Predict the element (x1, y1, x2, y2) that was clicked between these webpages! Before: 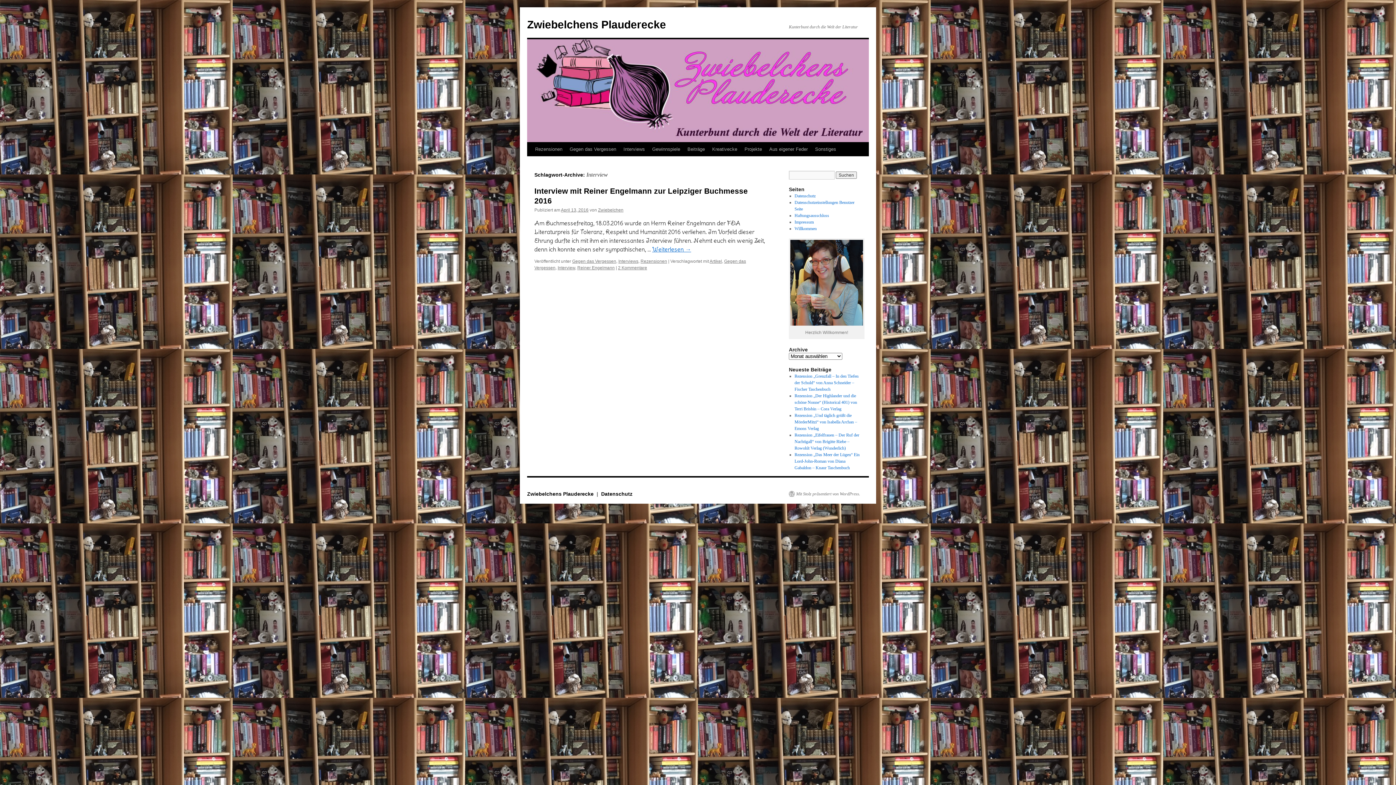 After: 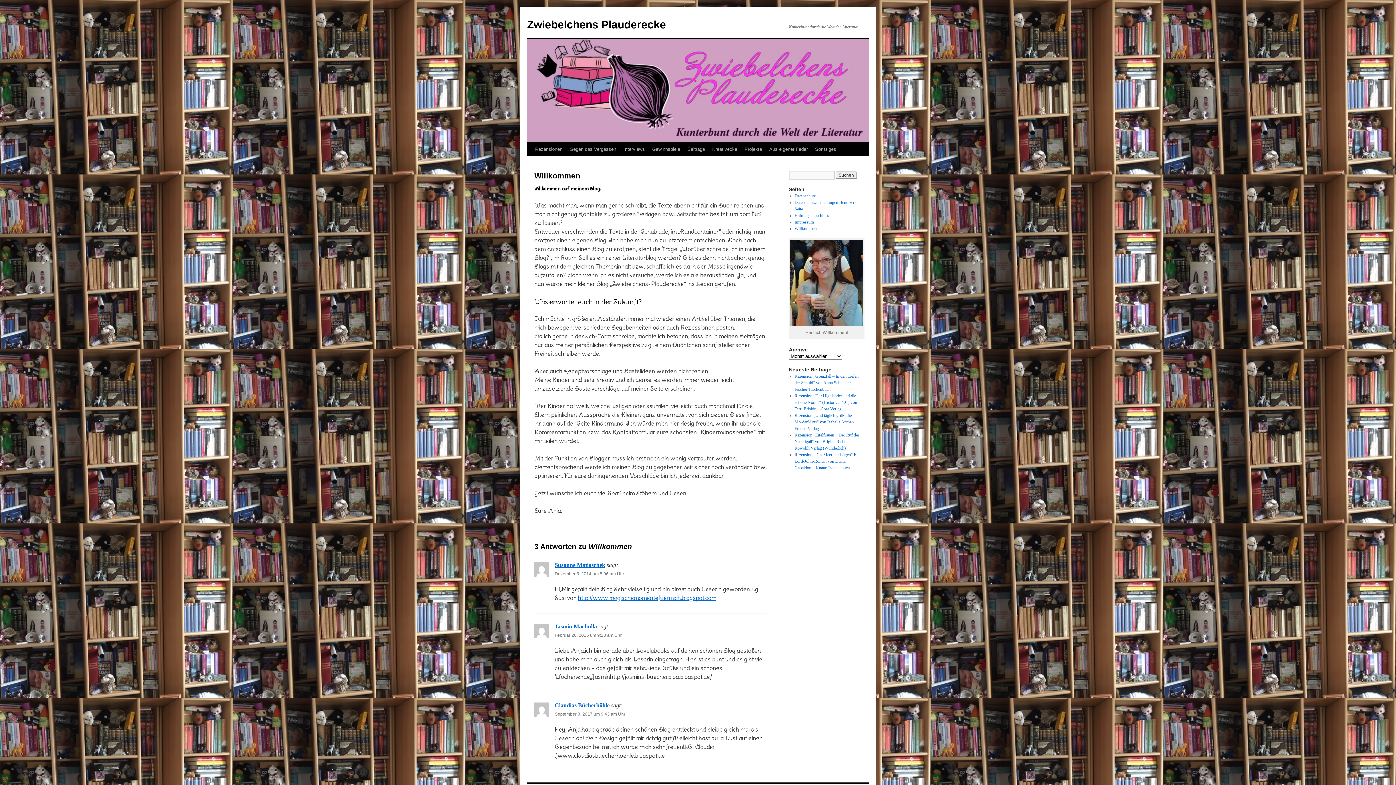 Action: label: Willkommen bbox: (794, 226, 816, 231)